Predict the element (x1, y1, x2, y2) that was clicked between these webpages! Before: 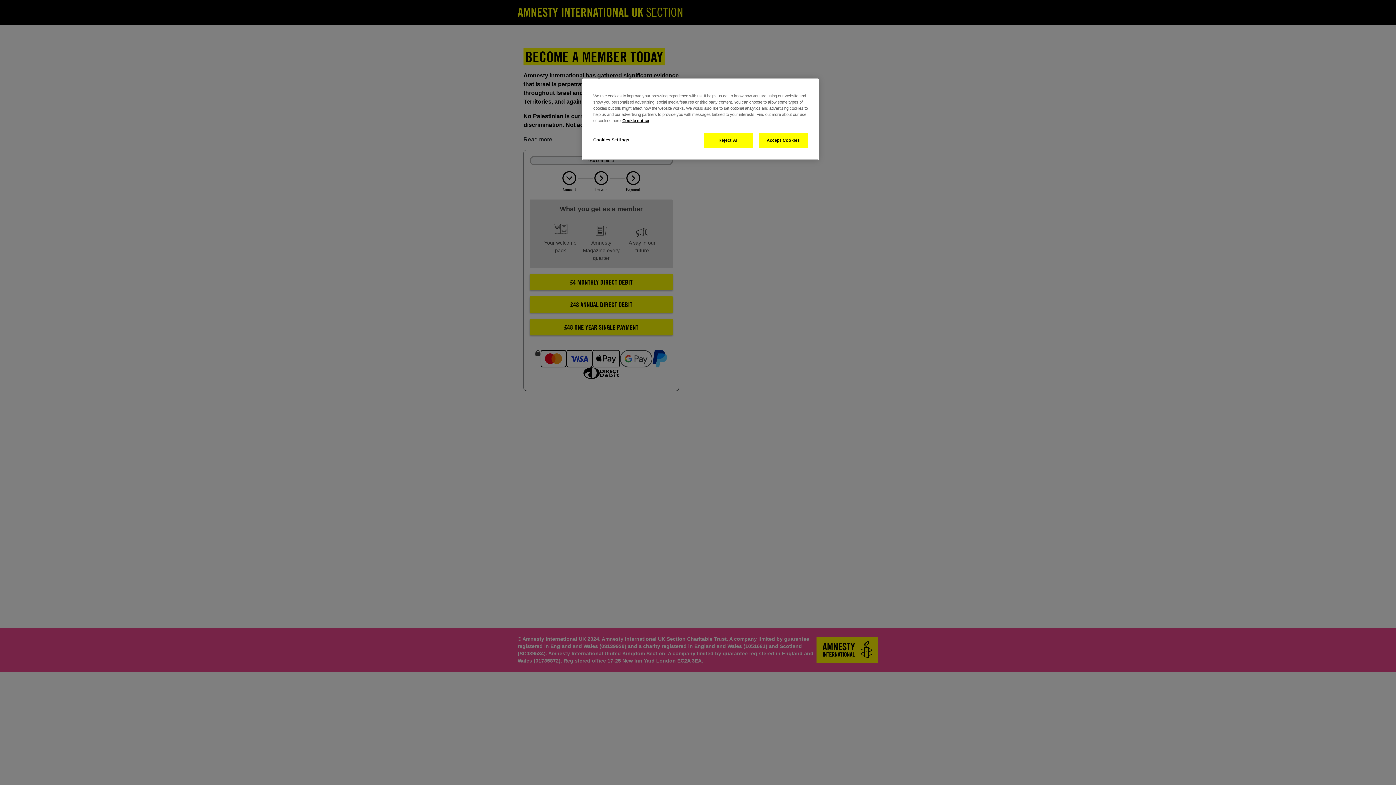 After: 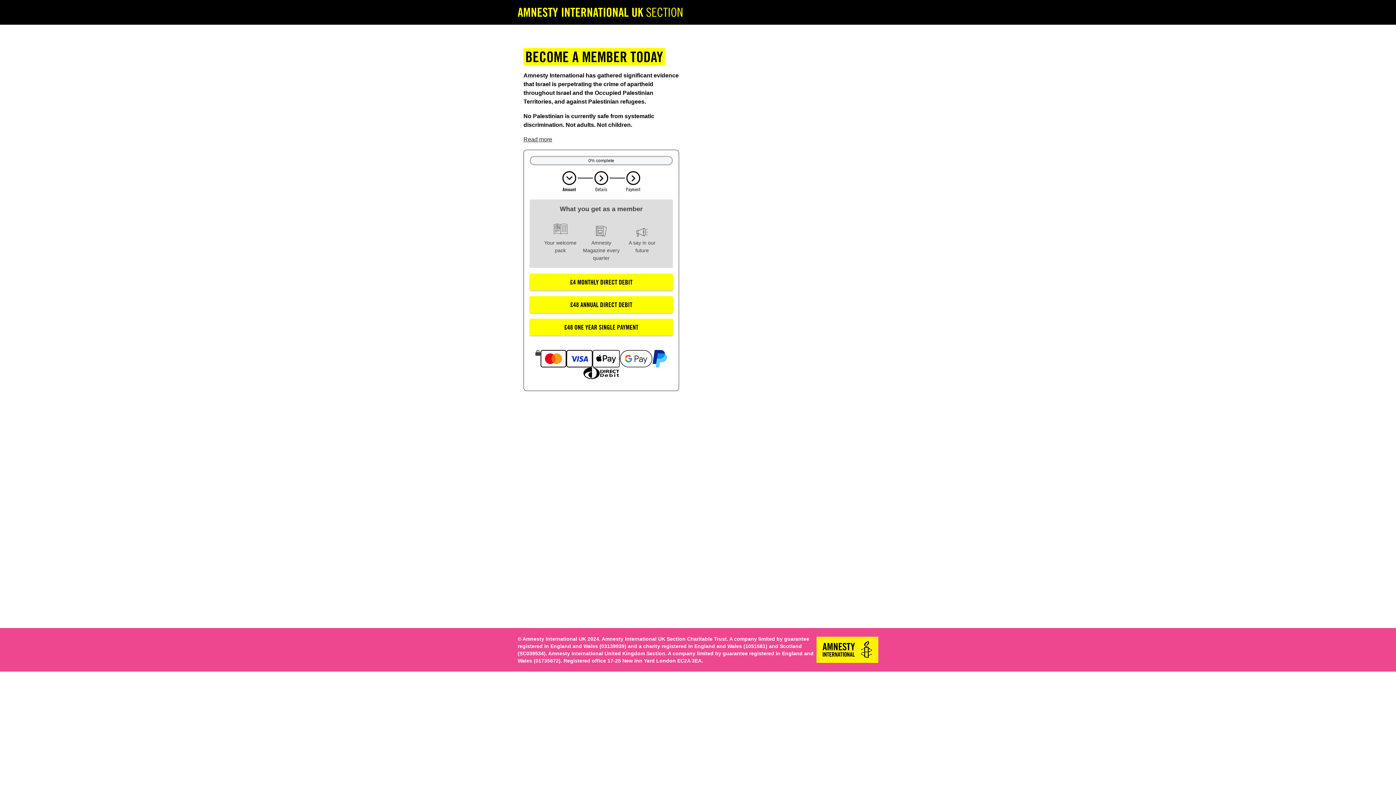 Action: label: Accept Cookies bbox: (758, 133, 808, 148)